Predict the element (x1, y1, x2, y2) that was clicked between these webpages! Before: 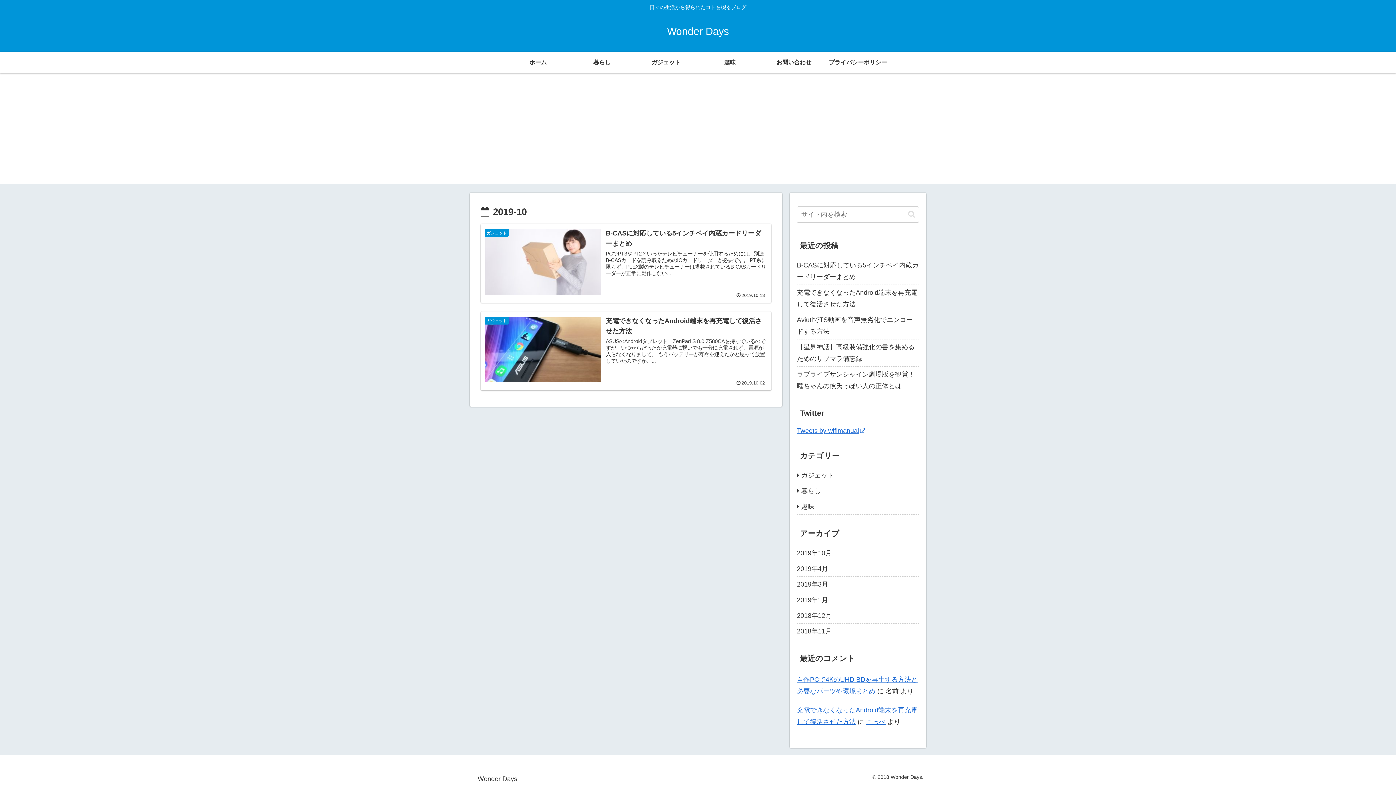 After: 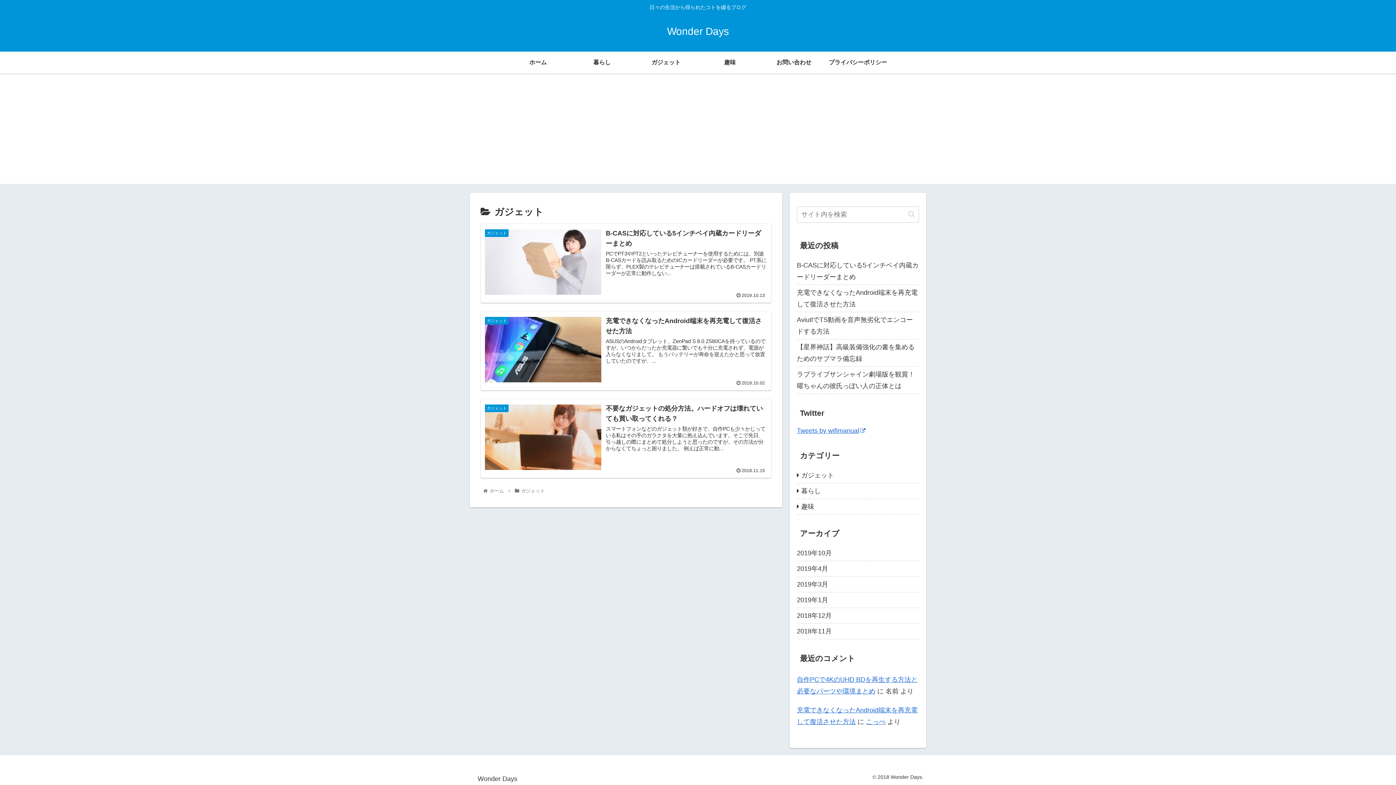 Action: bbox: (634, 51, 698, 73) label: ガジェット